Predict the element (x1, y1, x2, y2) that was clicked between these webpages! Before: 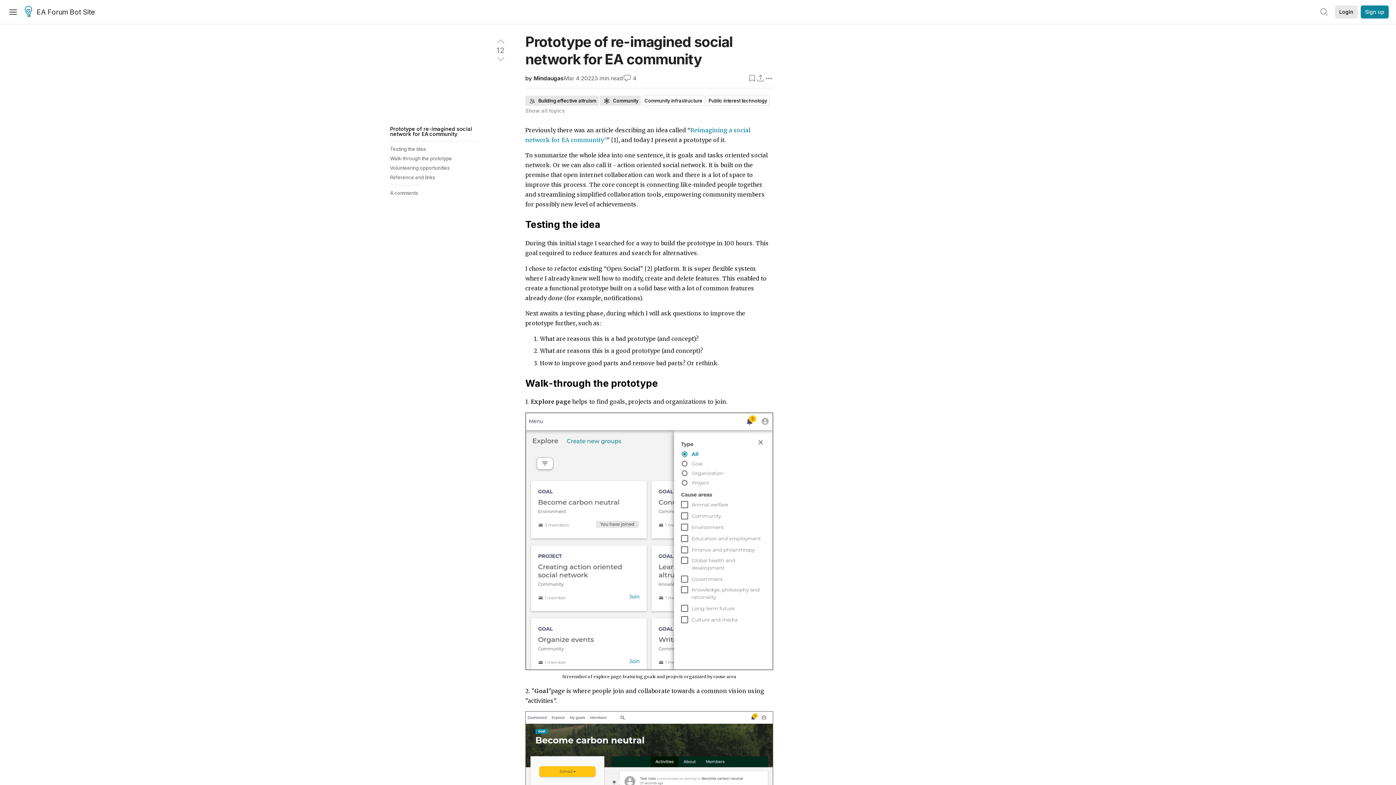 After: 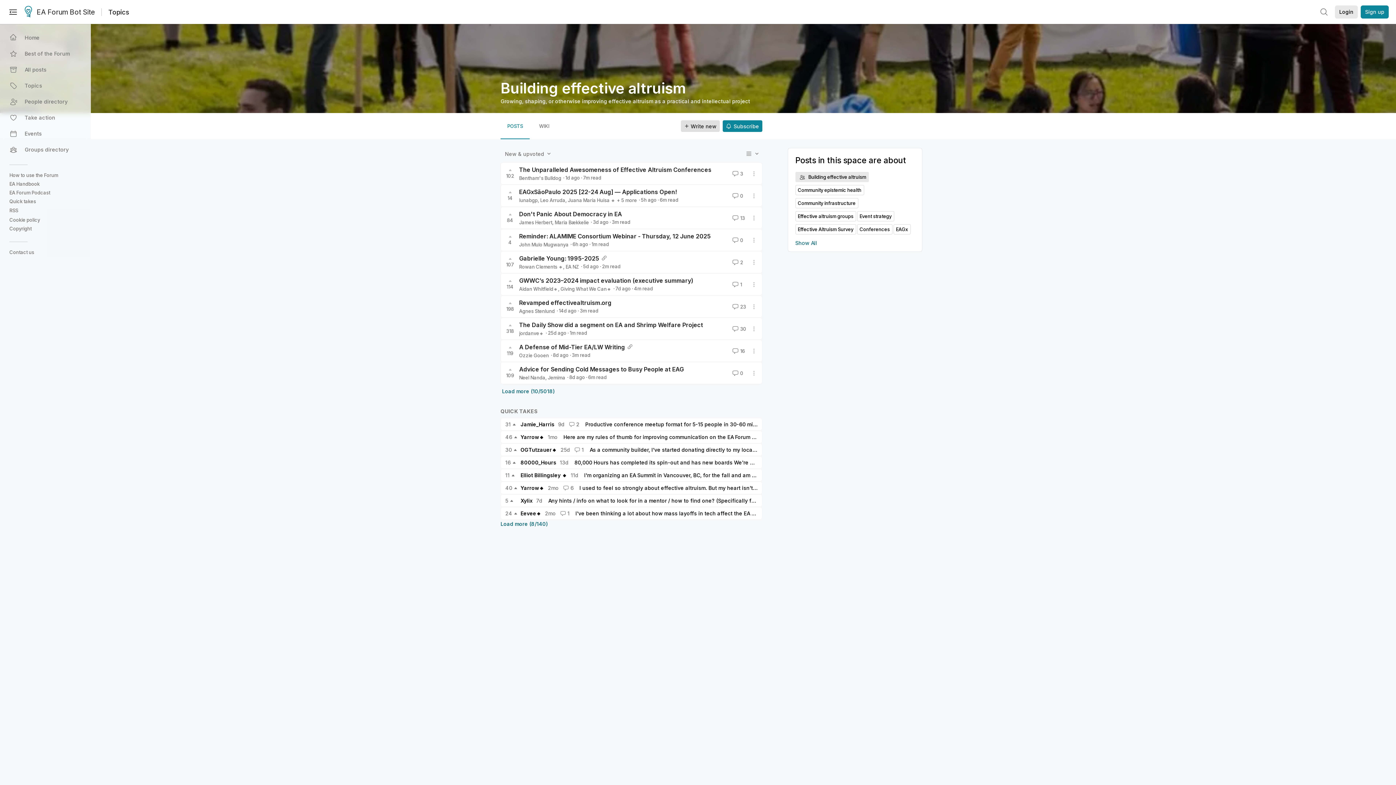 Action: label: Building effective altruism bbox: (528, 97, 596, 103)